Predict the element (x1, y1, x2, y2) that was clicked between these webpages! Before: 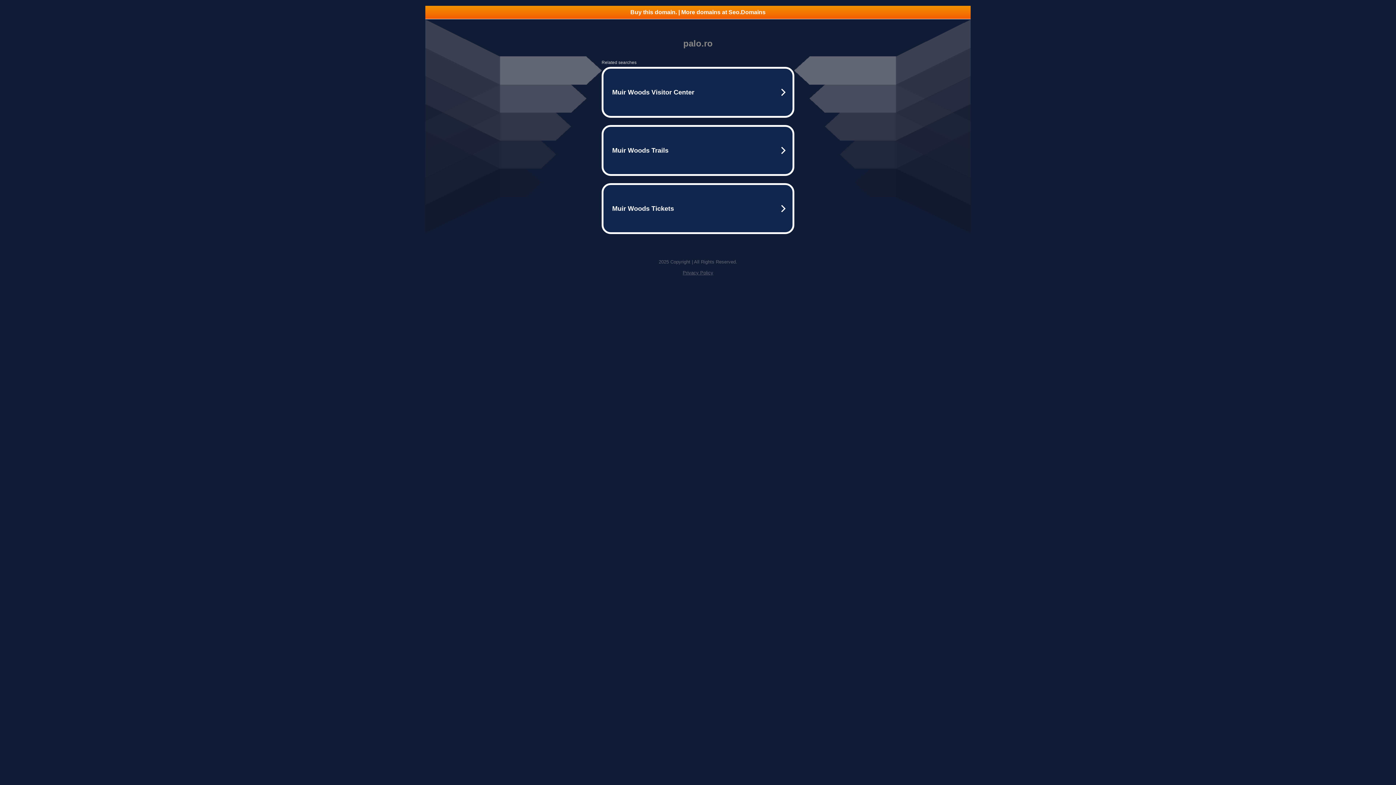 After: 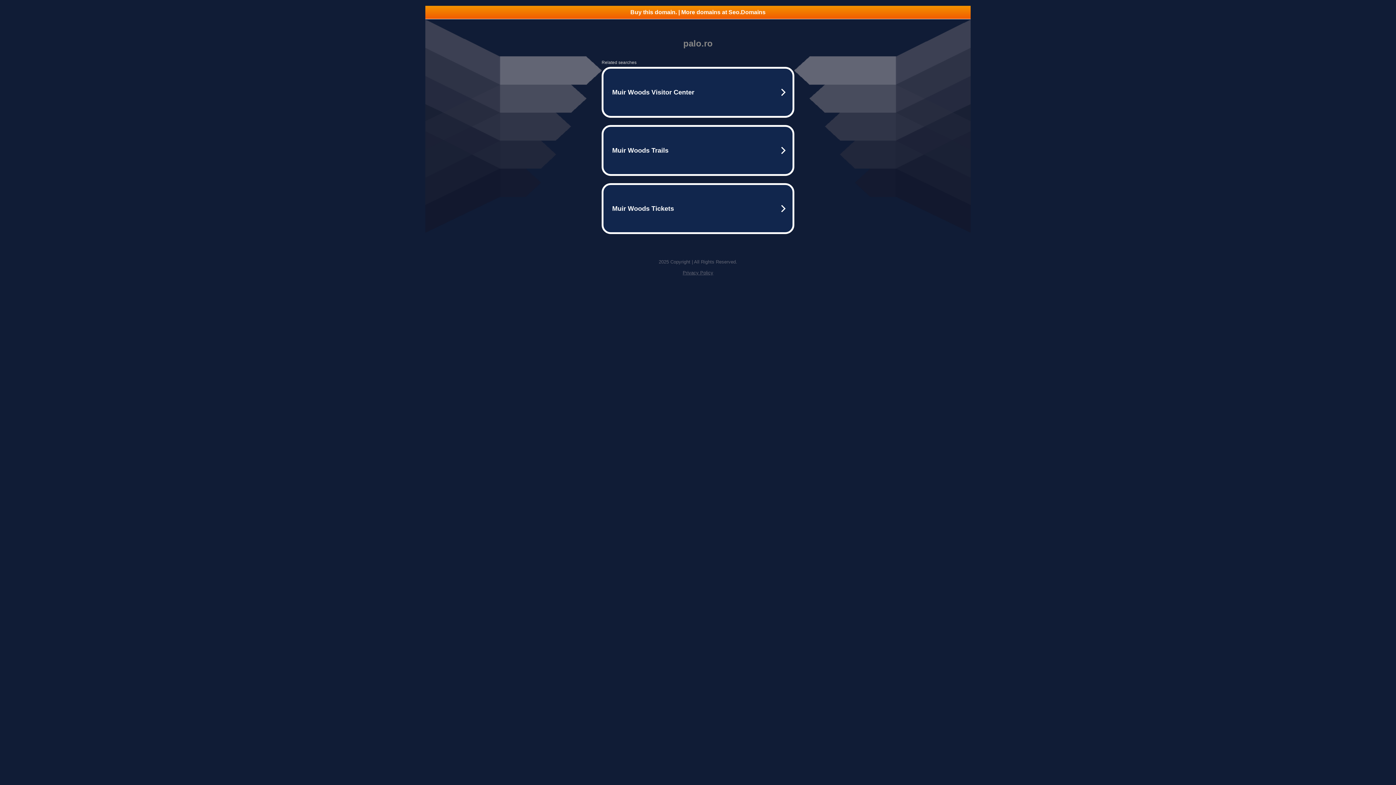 Action: label: Buy this domain. | More domains at Seo.Domains bbox: (425, 5, 970, 18)